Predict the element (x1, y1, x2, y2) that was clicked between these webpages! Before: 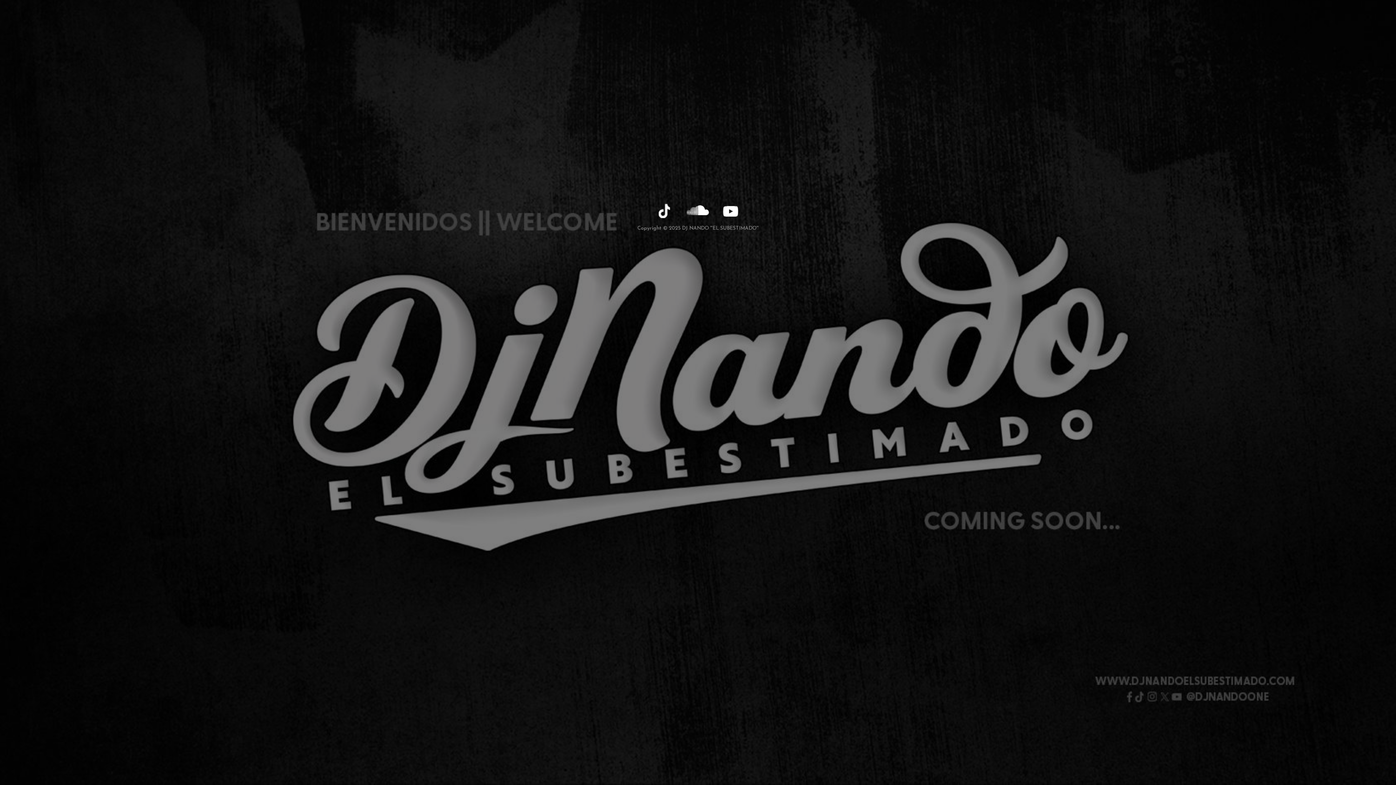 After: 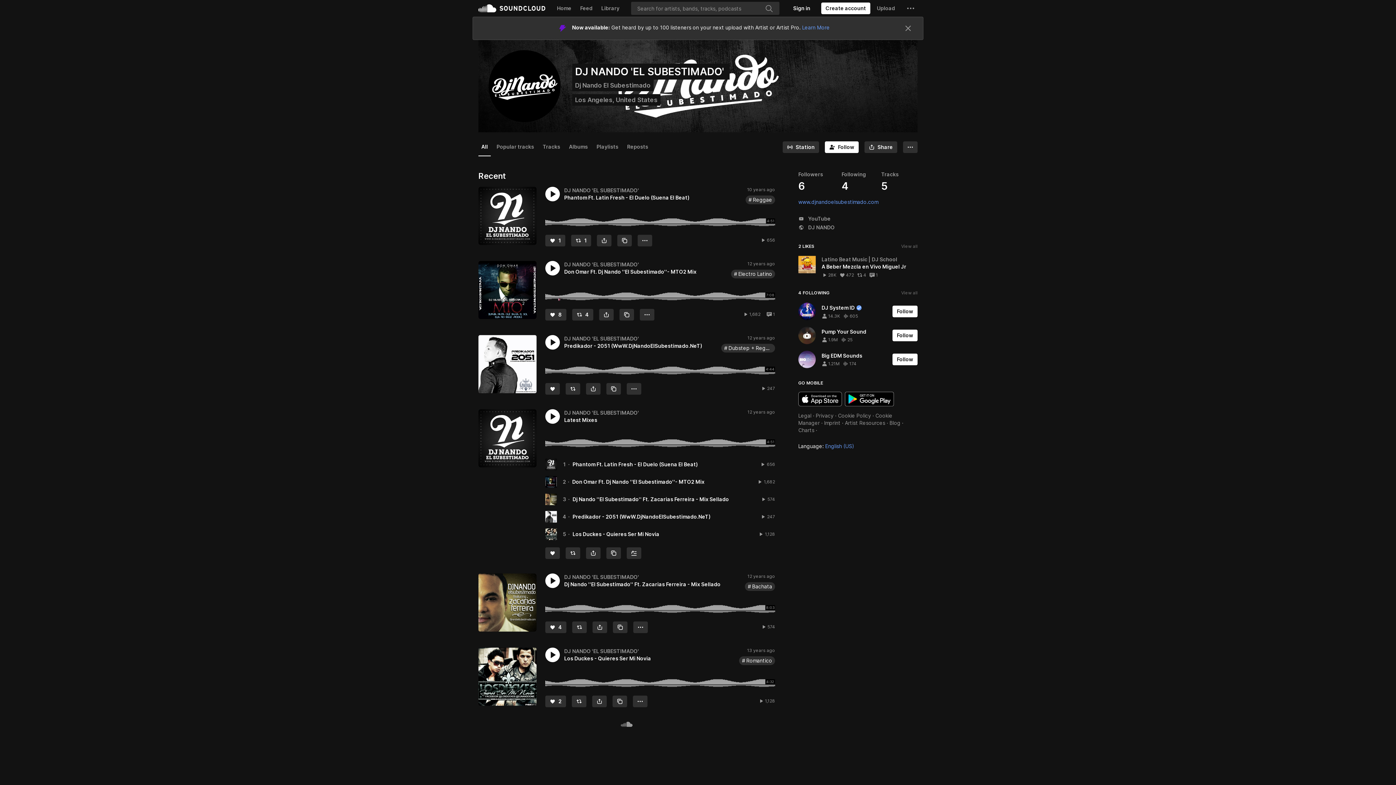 Action: bbox: (686, 200, 709, 222)